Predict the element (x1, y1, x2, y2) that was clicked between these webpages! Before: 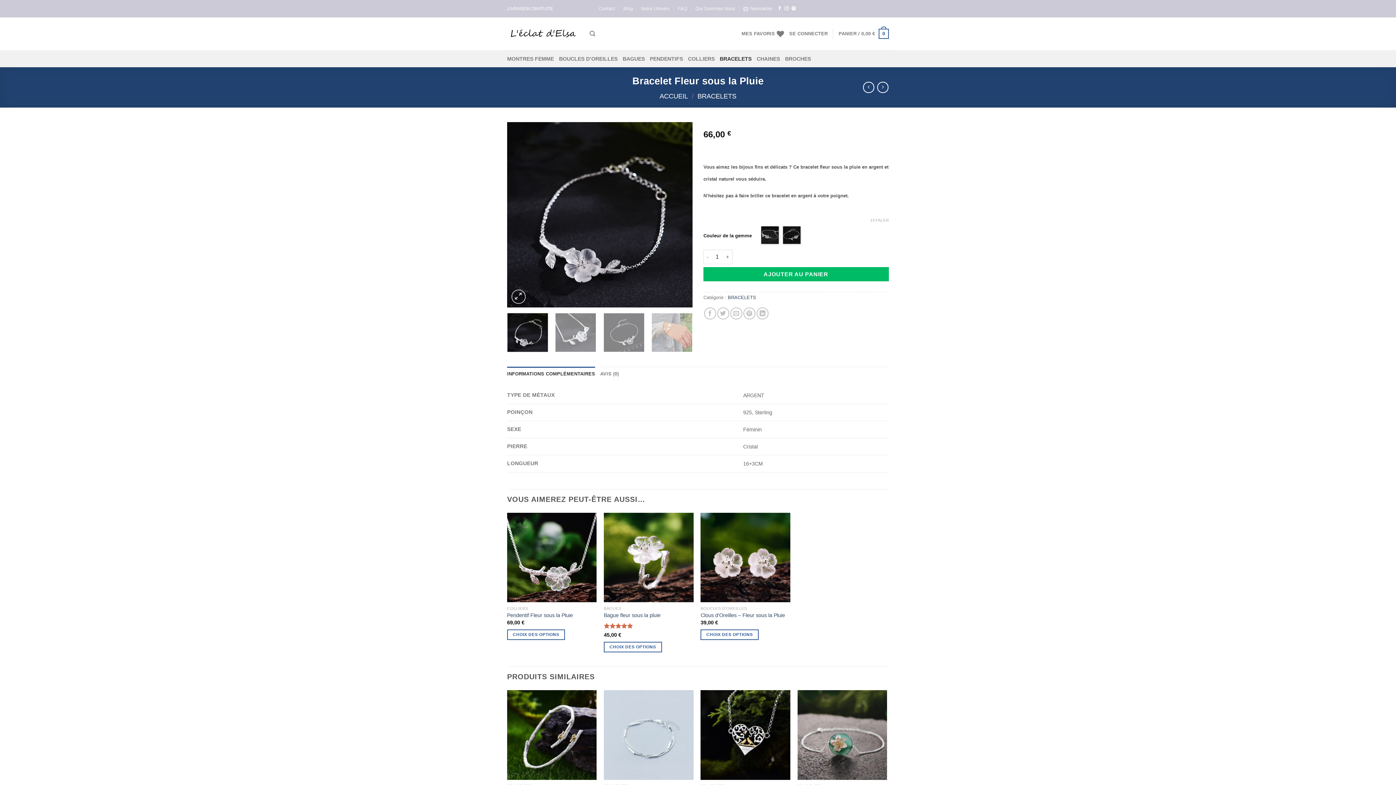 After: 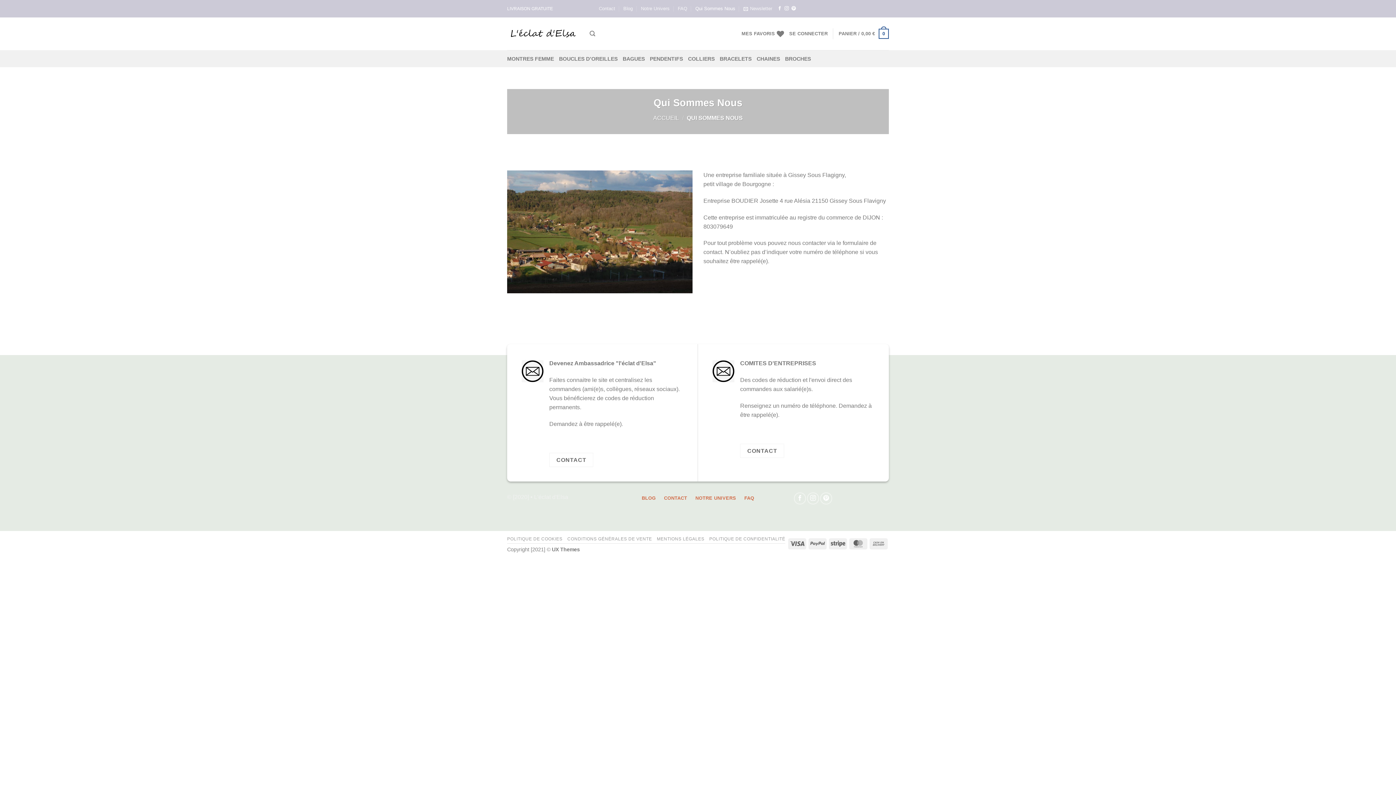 Action: label: Qui Sommes Nous bbox: (695, 3, 735, 14)